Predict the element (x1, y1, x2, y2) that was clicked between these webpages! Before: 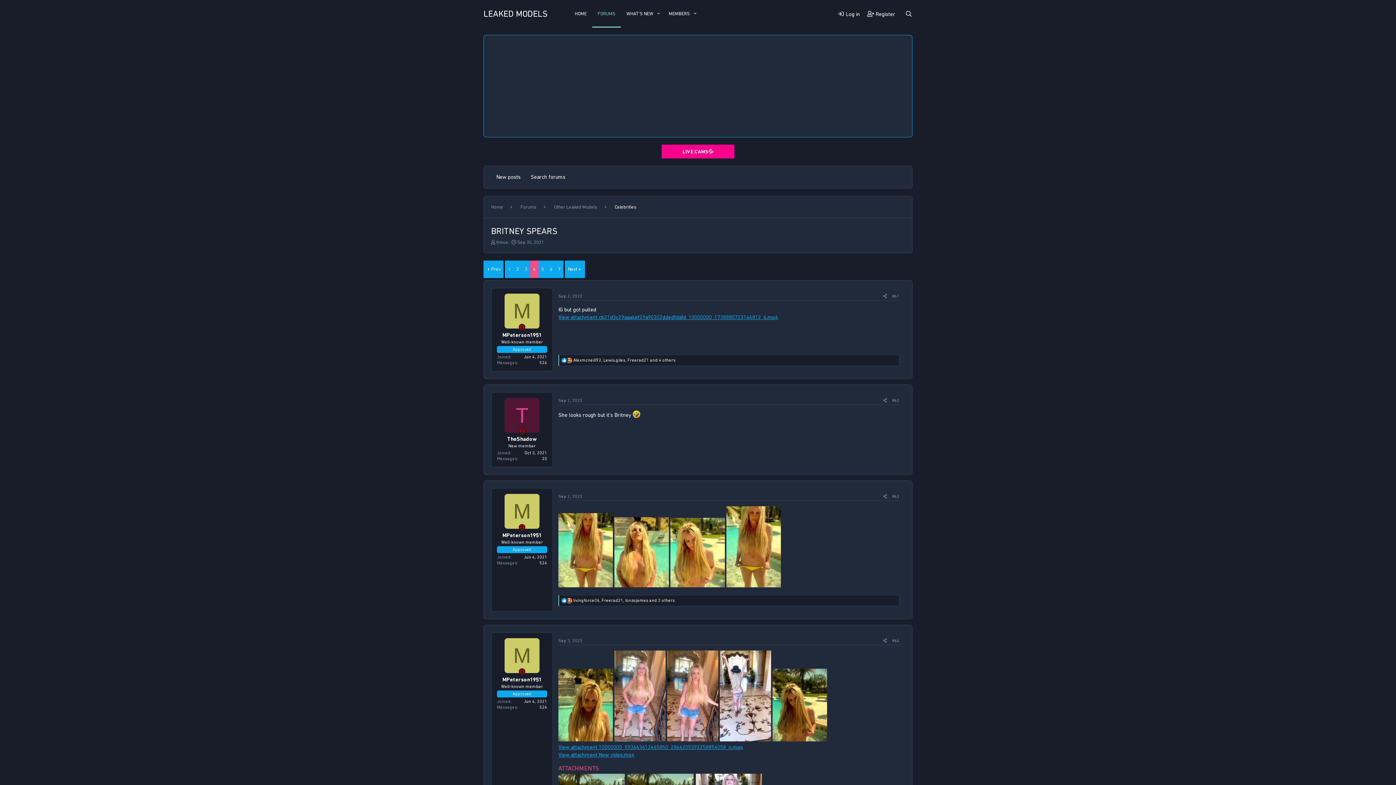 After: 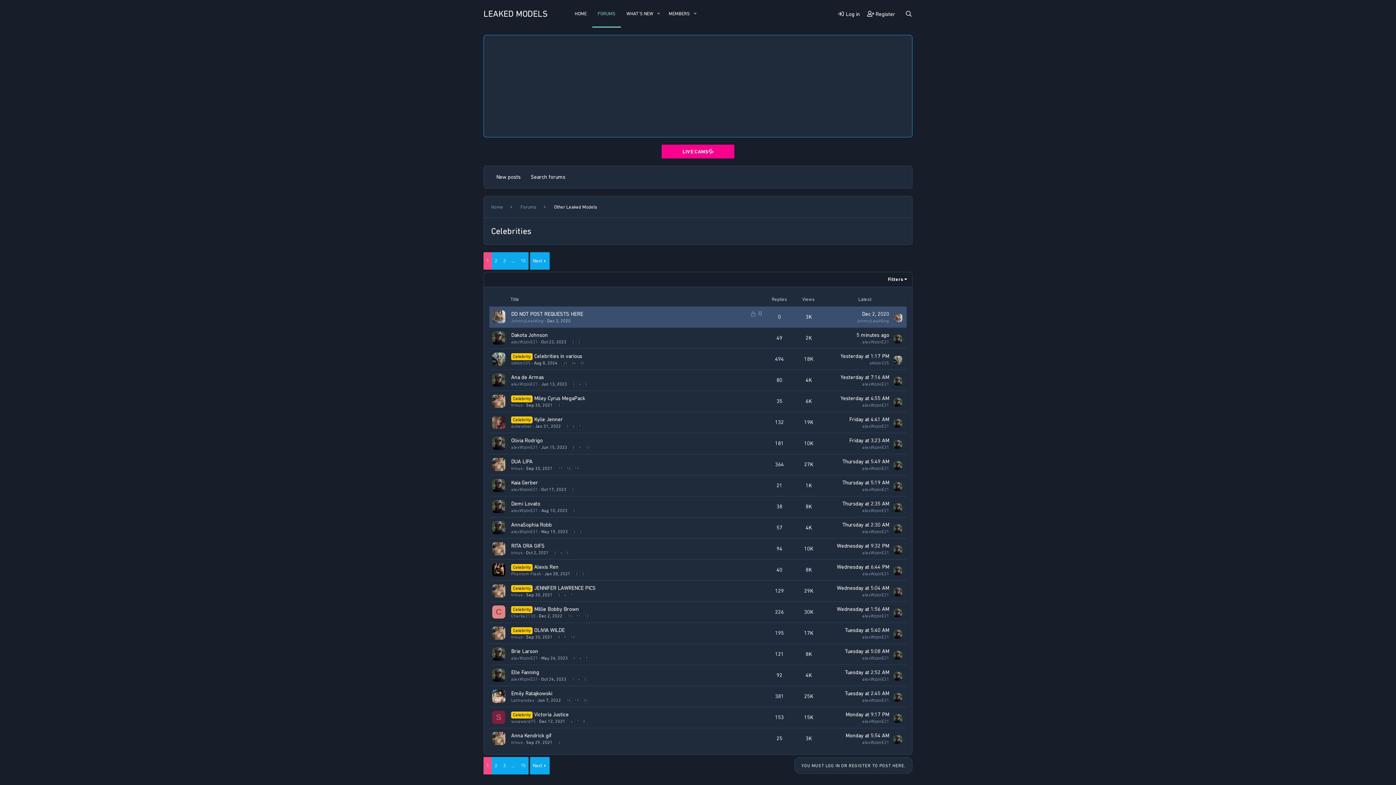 Action: label: Celebrities bbox: (614, 203, 636, 210)